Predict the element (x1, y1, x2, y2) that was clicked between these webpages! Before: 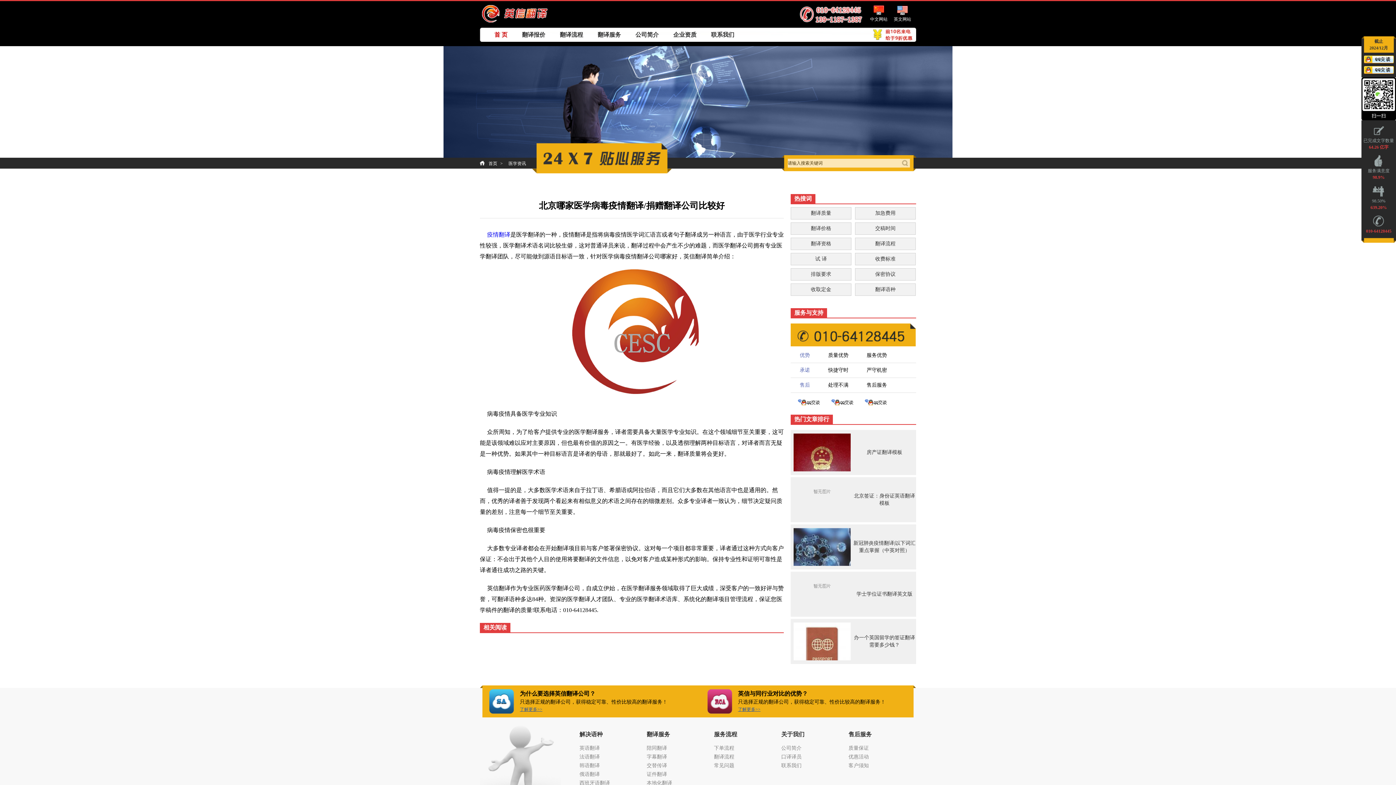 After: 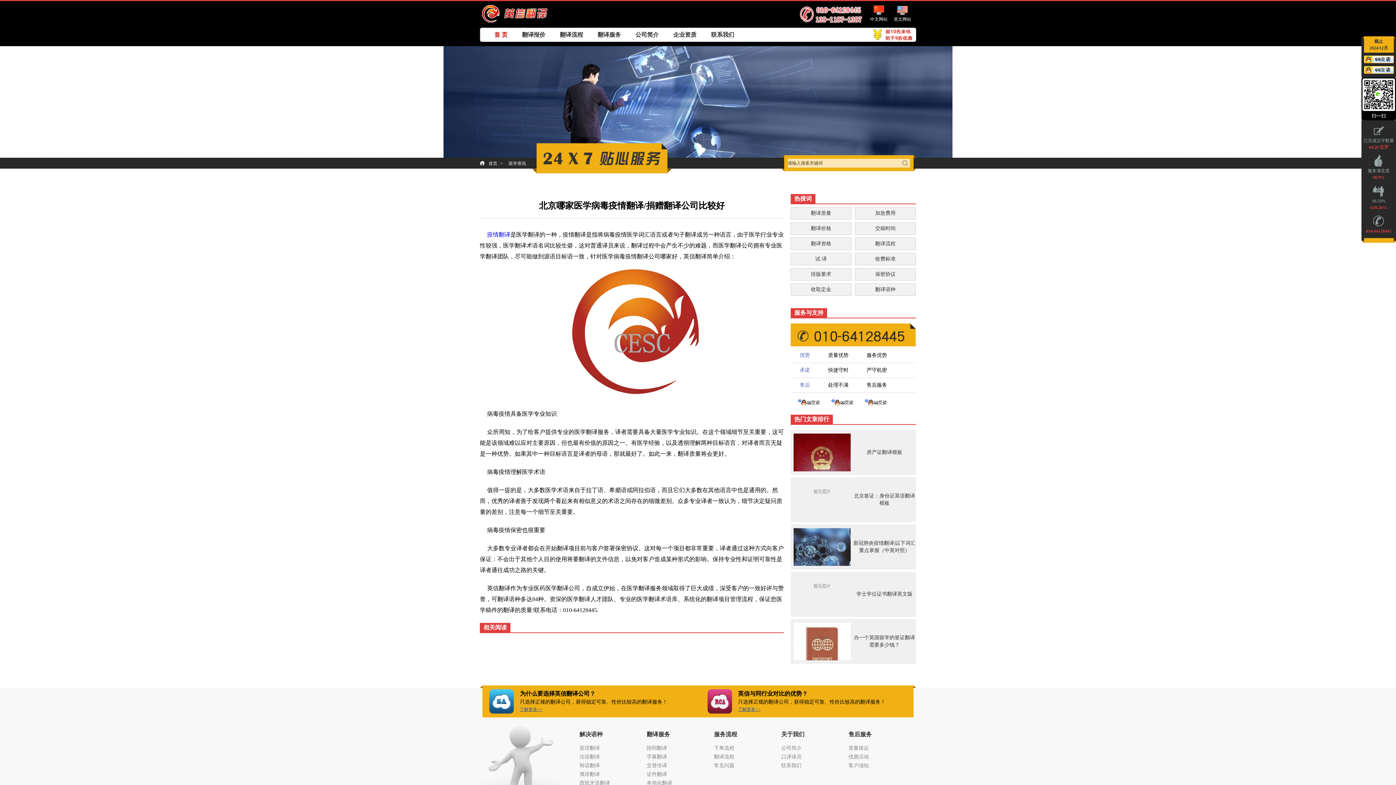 Action: label: 房产证翻译模板 bbox: (790, 430, 916, 475)